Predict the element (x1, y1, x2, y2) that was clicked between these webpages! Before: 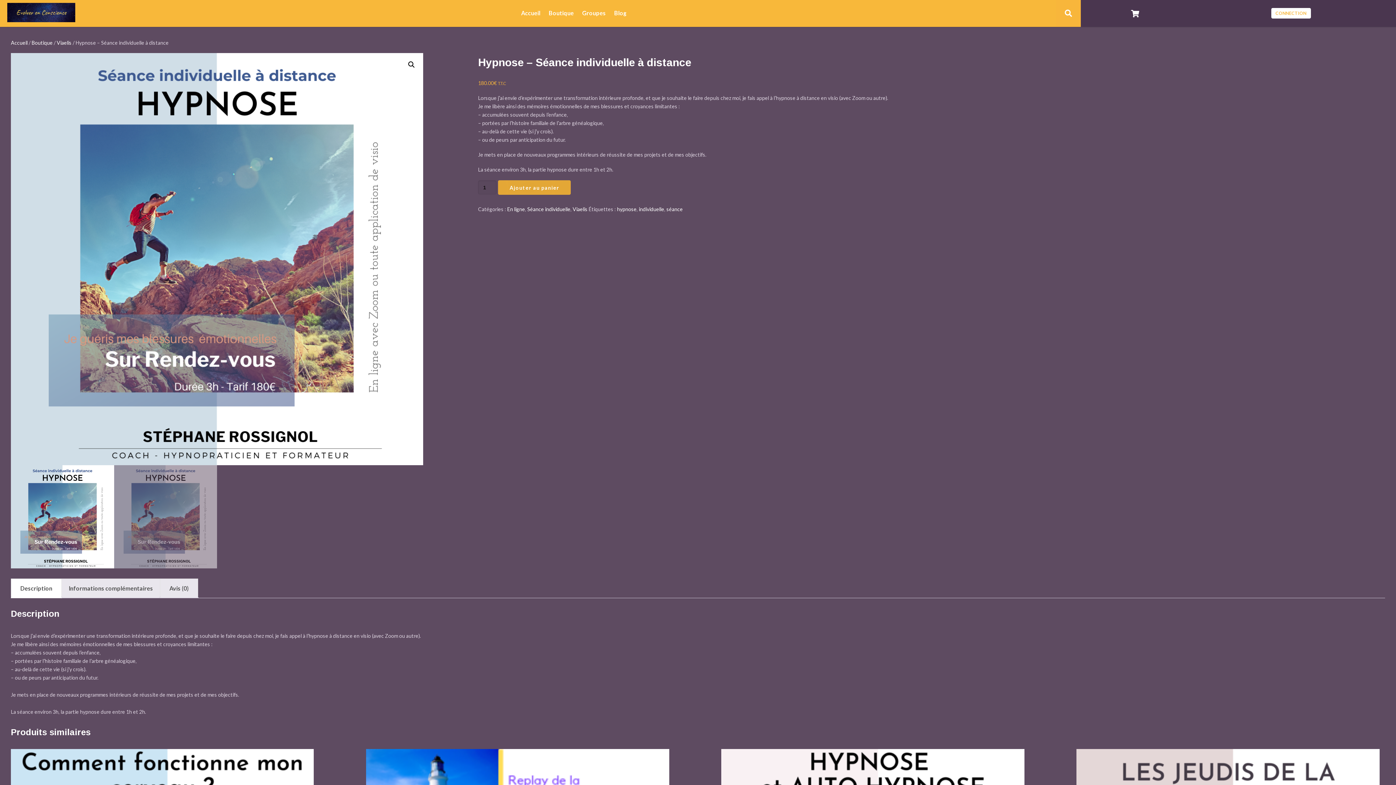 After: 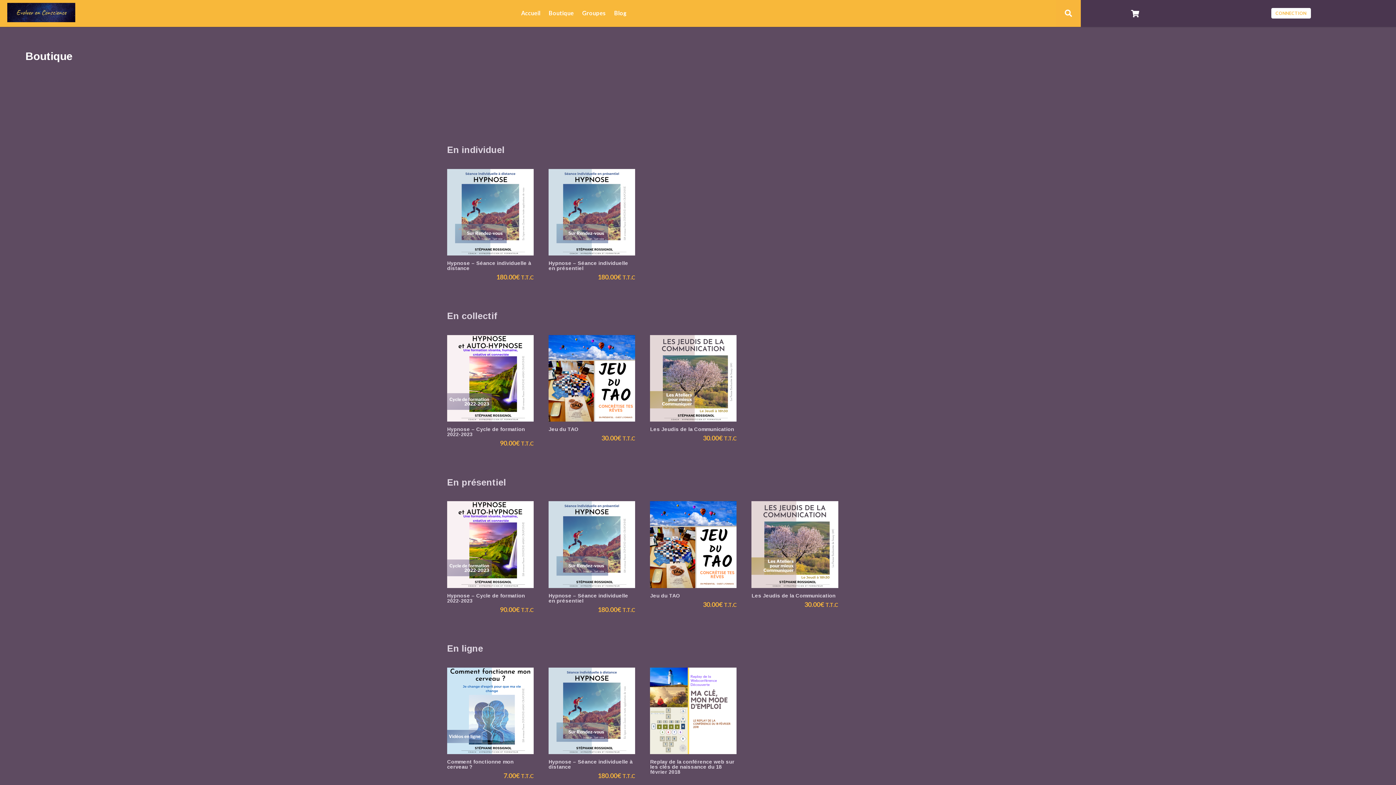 Action: bbox: (31, 39, 52, 45) label: Boutique